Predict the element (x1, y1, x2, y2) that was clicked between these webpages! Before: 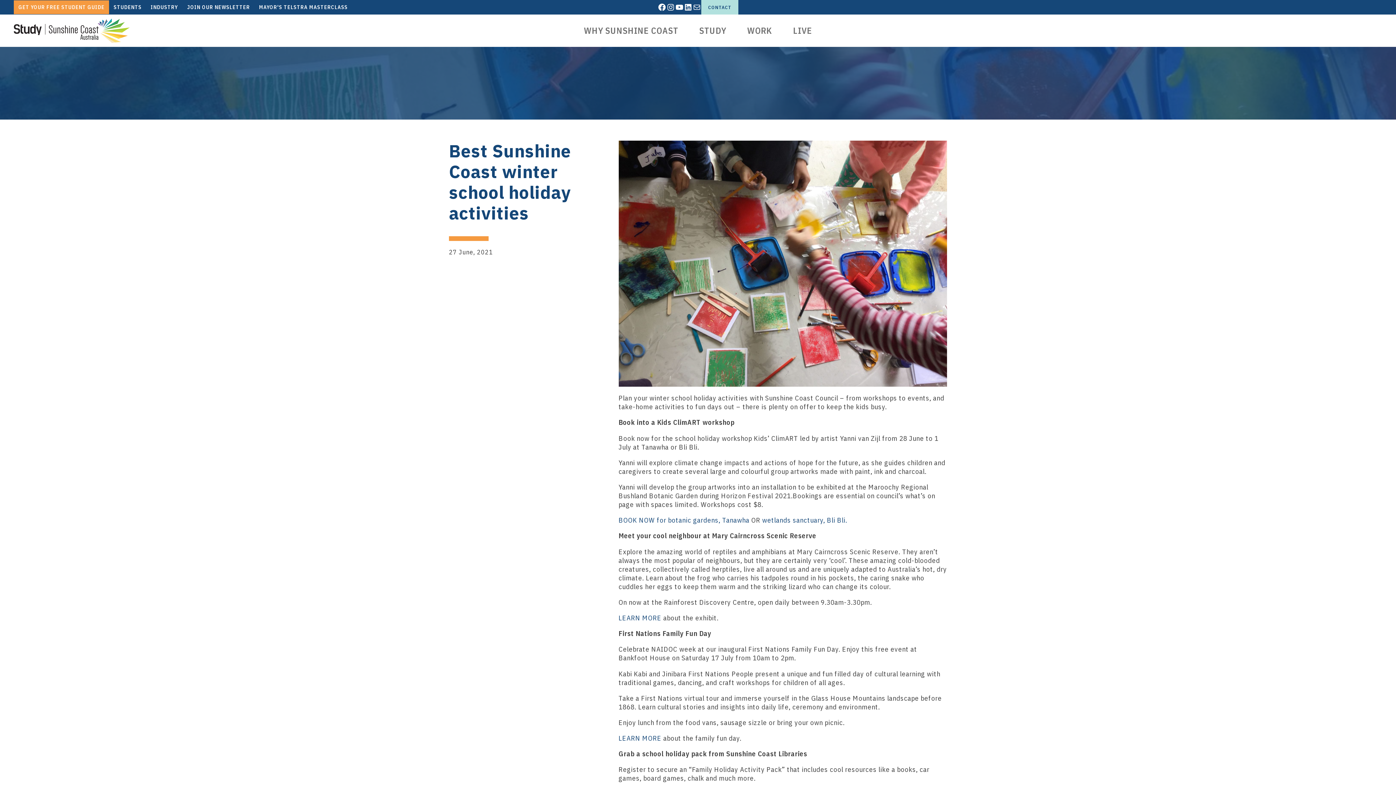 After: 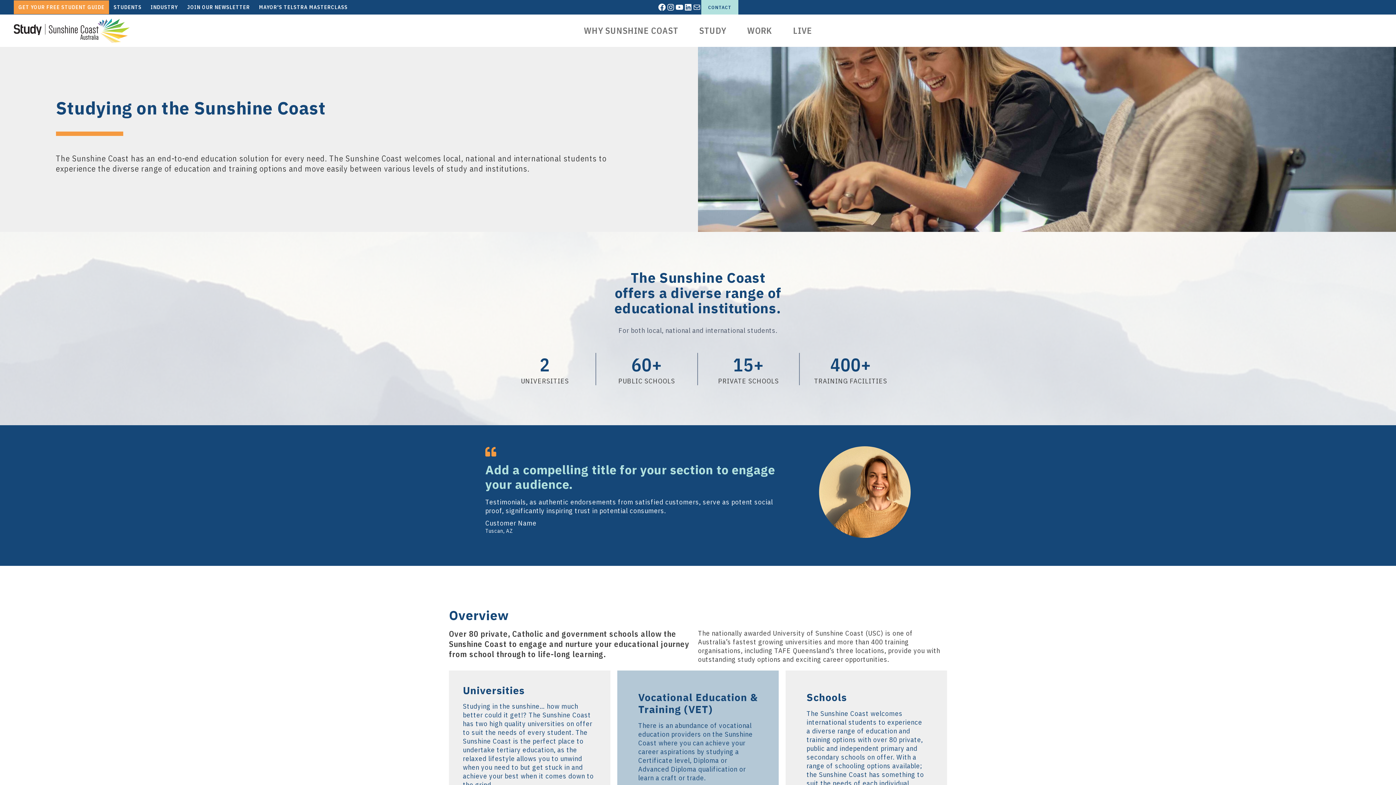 Action: label: STUDY bbox: (689, 14, 736, 46)